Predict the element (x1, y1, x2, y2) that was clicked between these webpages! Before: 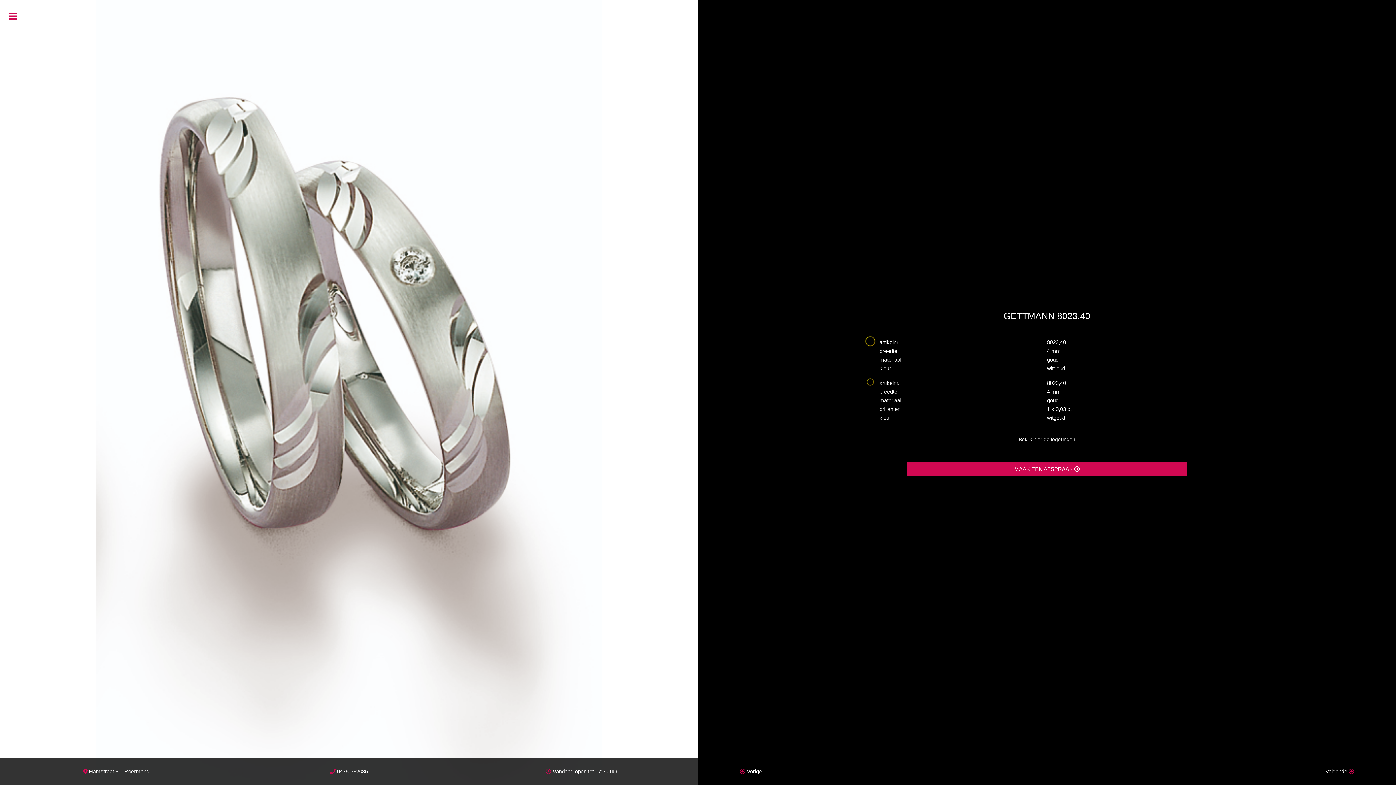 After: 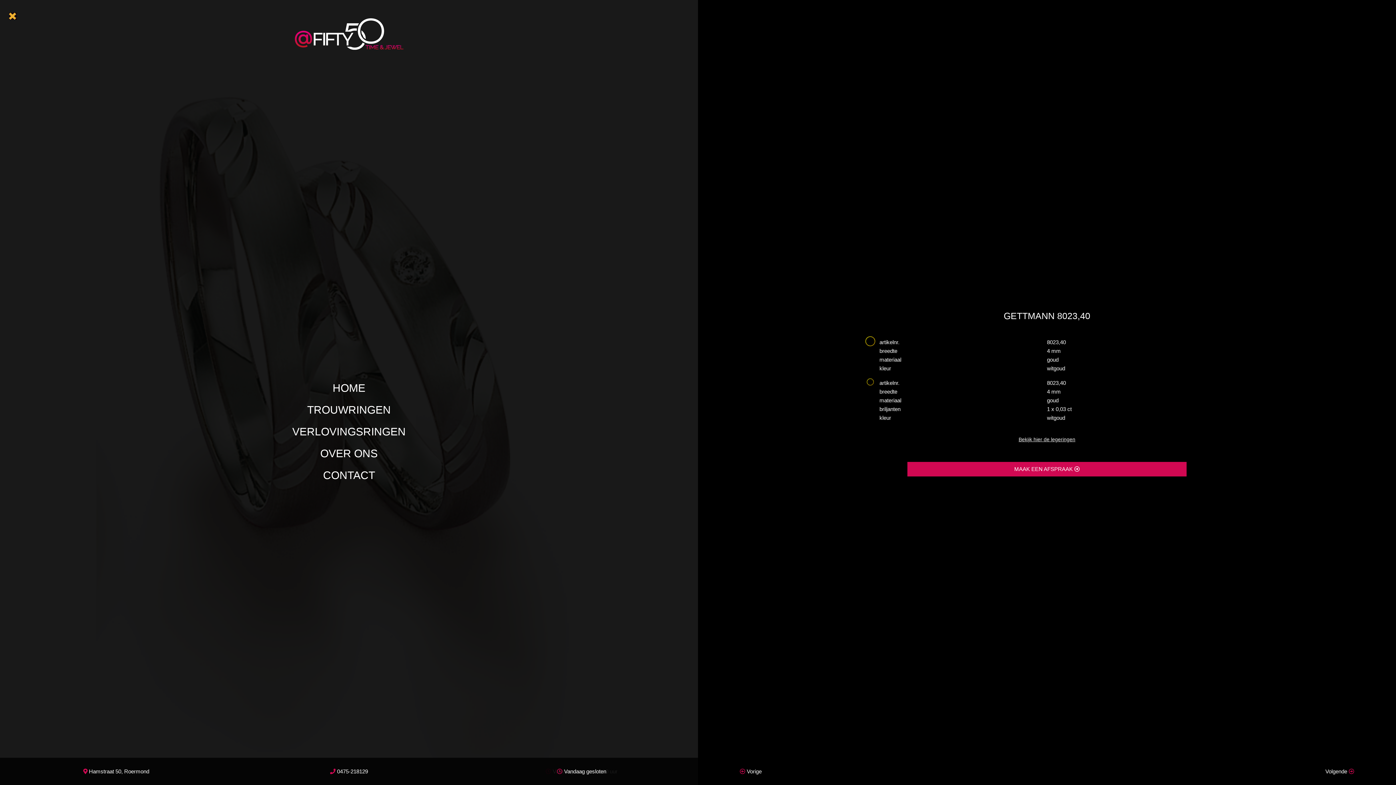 Action: bbox: (9, 9, 17, 23)